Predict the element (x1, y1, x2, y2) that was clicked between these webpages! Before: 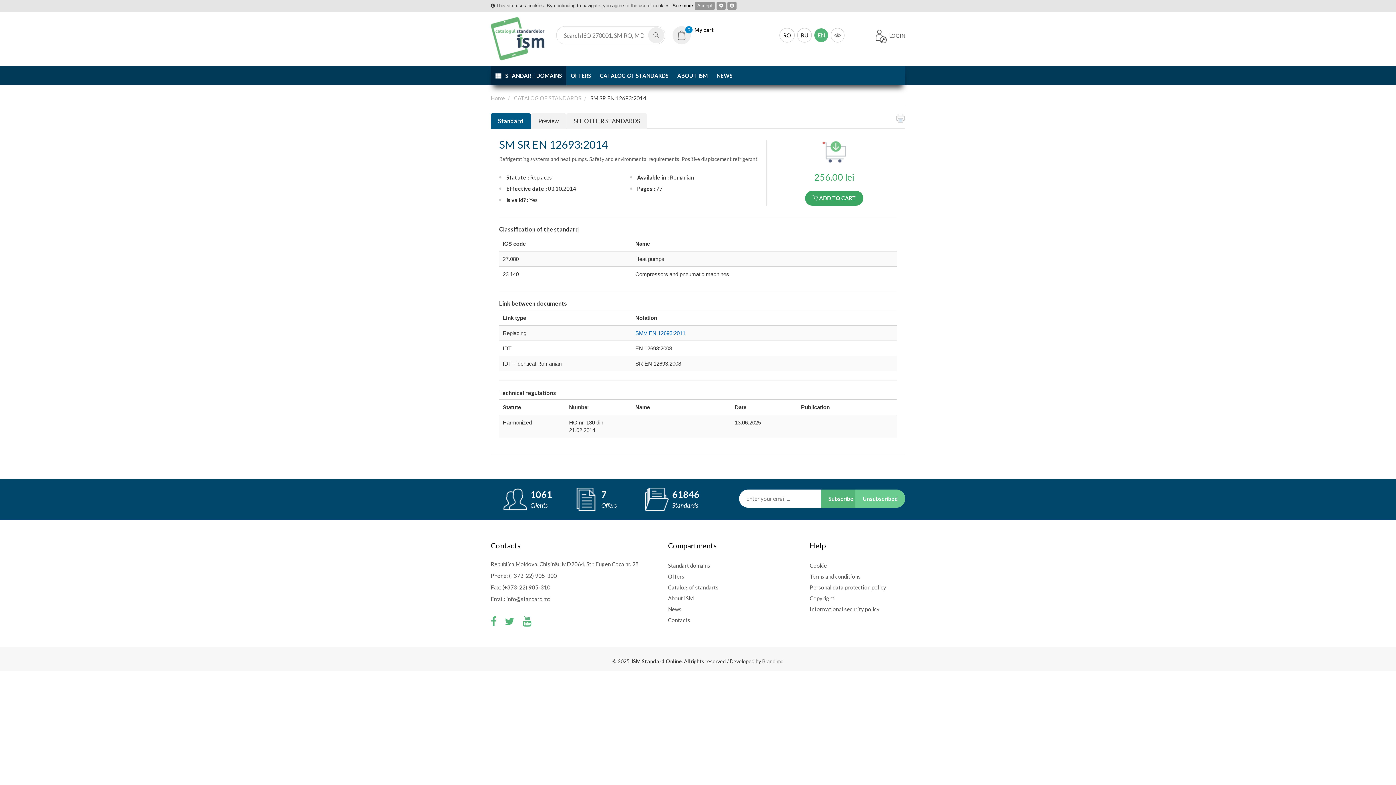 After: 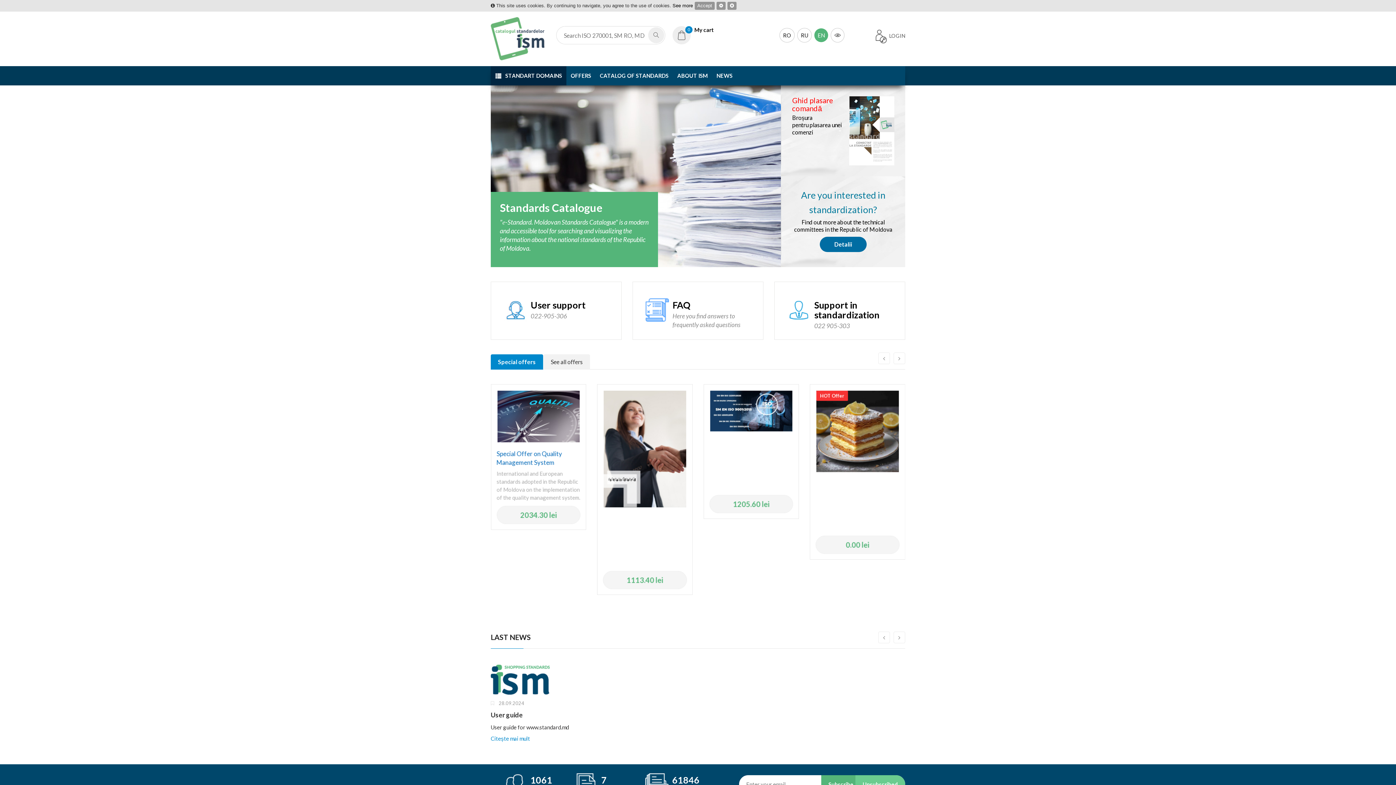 Action: bbox: (490, 34, 547, 41)